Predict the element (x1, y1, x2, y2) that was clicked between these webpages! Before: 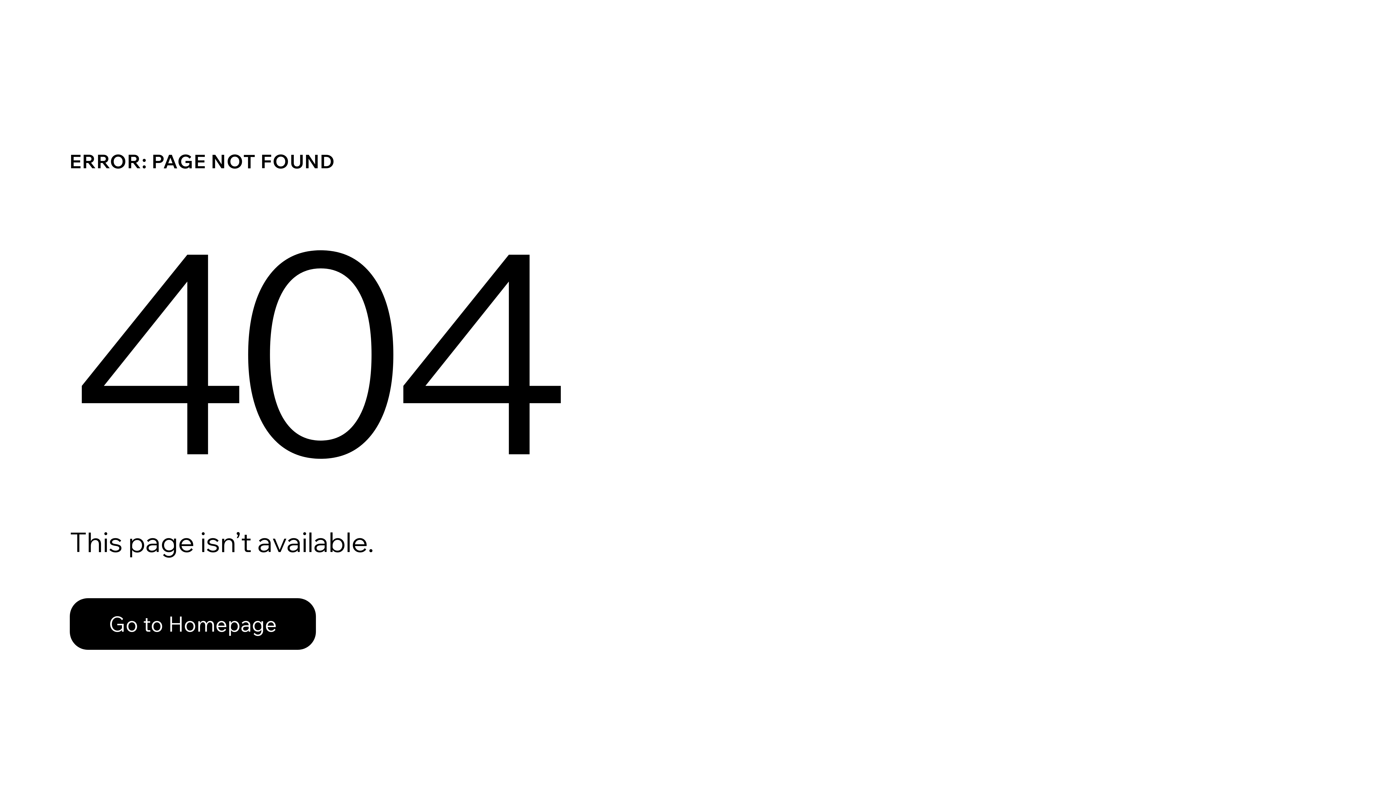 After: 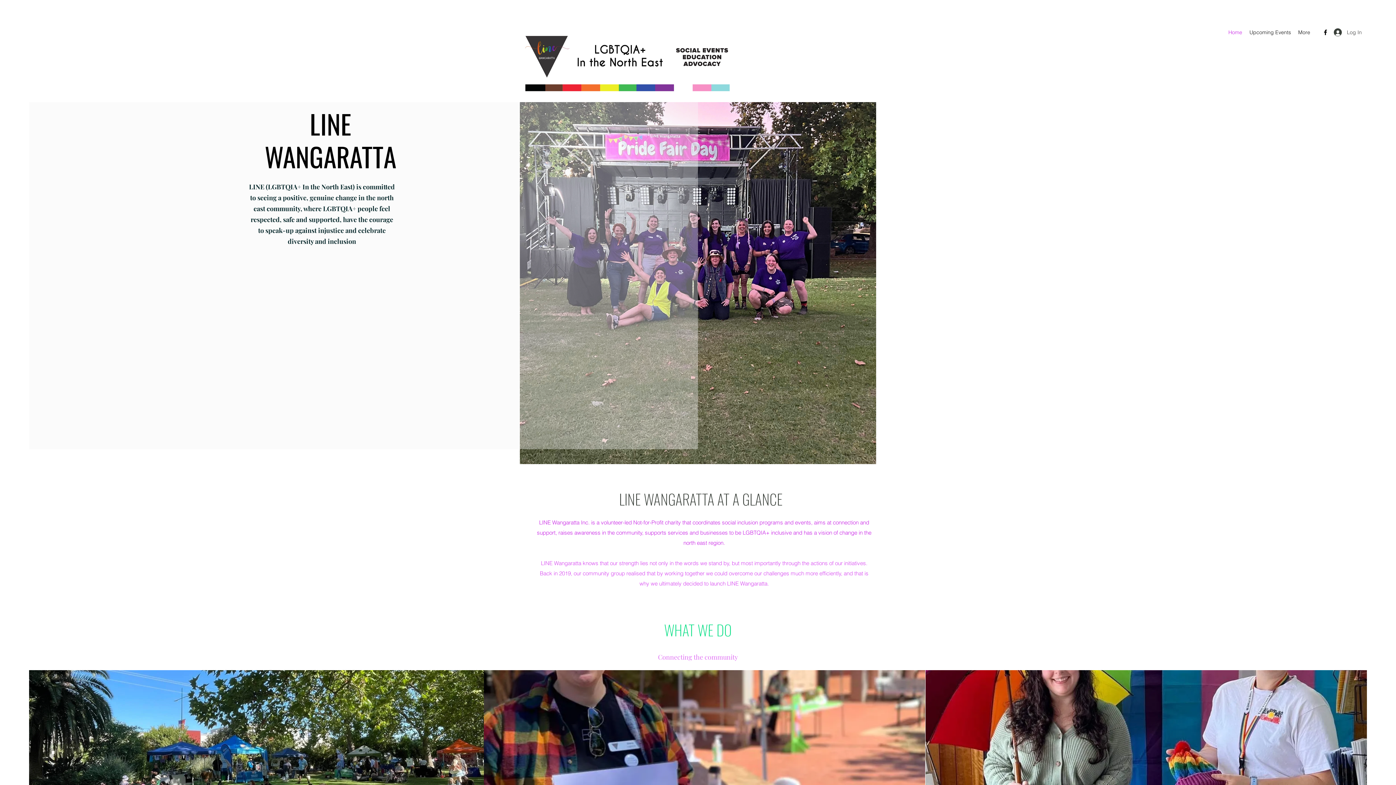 Action: bbox: (69, 582, 768, 659) label: Go to Homepage